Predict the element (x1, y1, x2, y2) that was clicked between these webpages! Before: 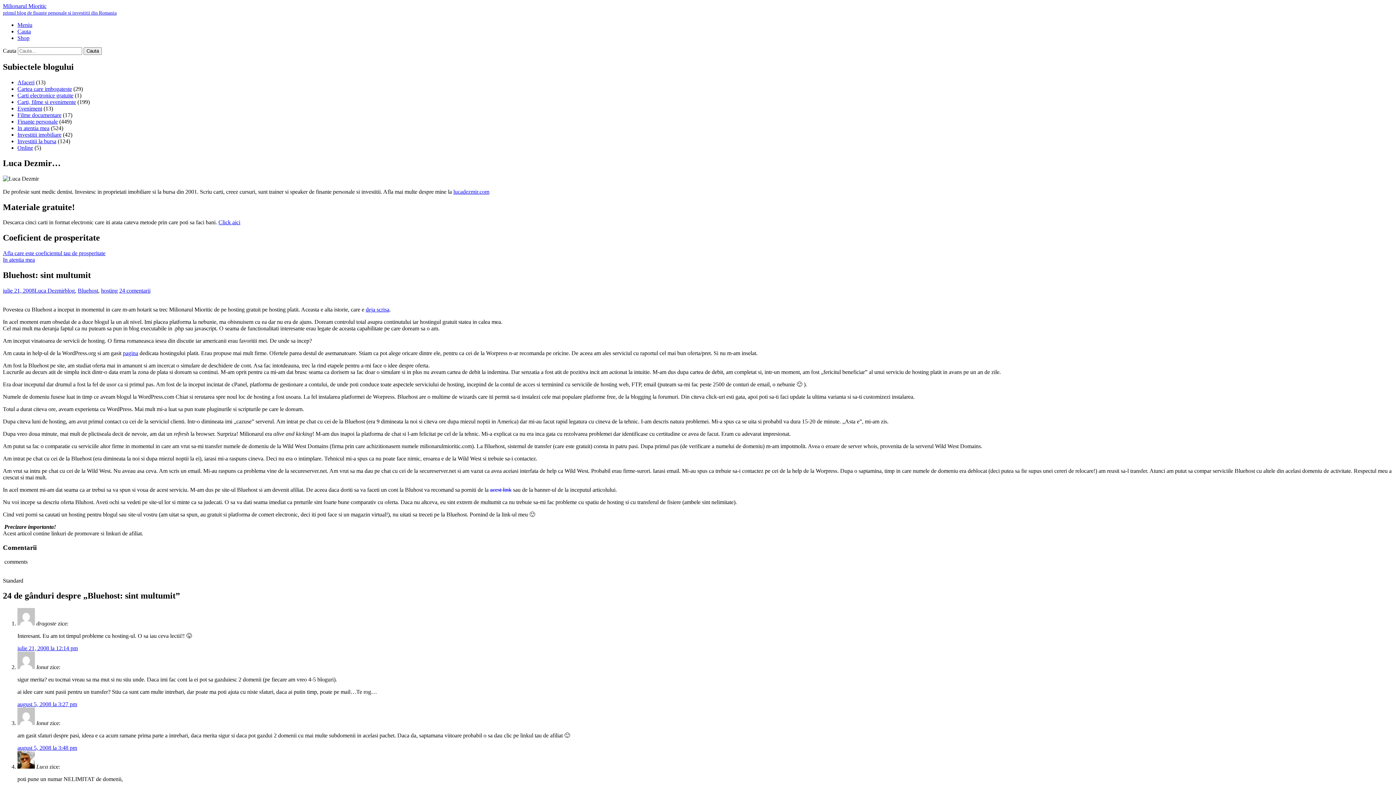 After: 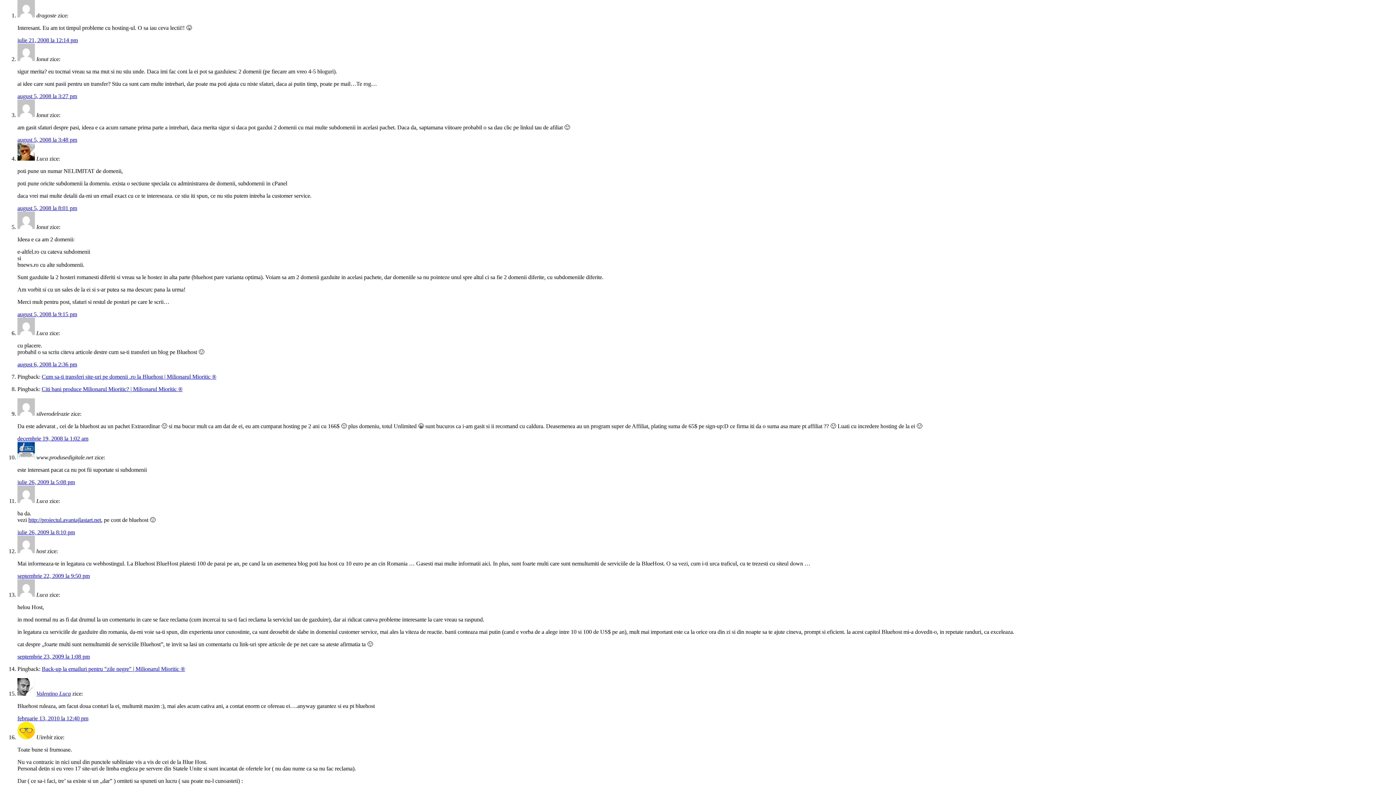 Action: bbox: (17, 645, 77, 651) label: iulie 21, 2008 la 12:14 pm